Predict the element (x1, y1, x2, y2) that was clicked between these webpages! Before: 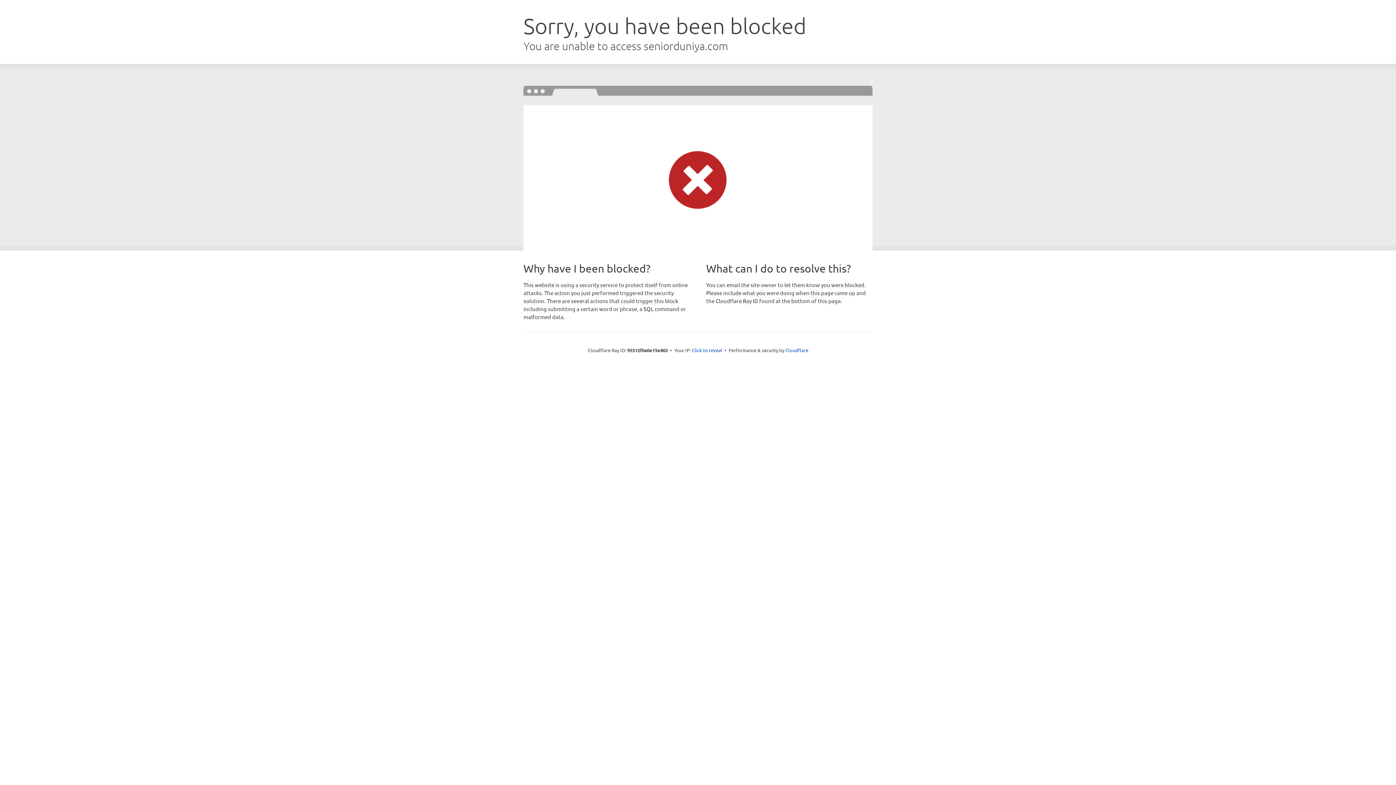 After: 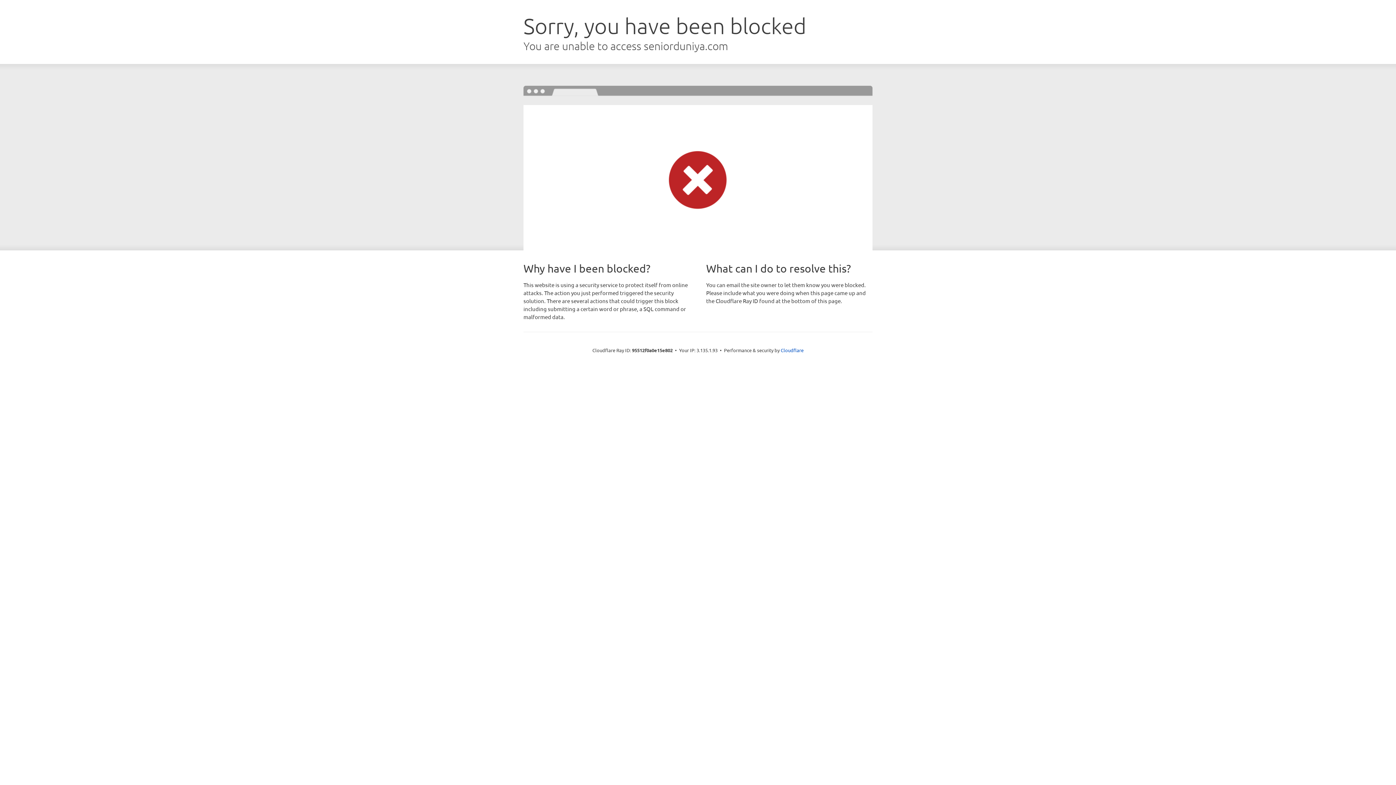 Action: label: Click to reveal bbox: (692, 346, 722, 353)